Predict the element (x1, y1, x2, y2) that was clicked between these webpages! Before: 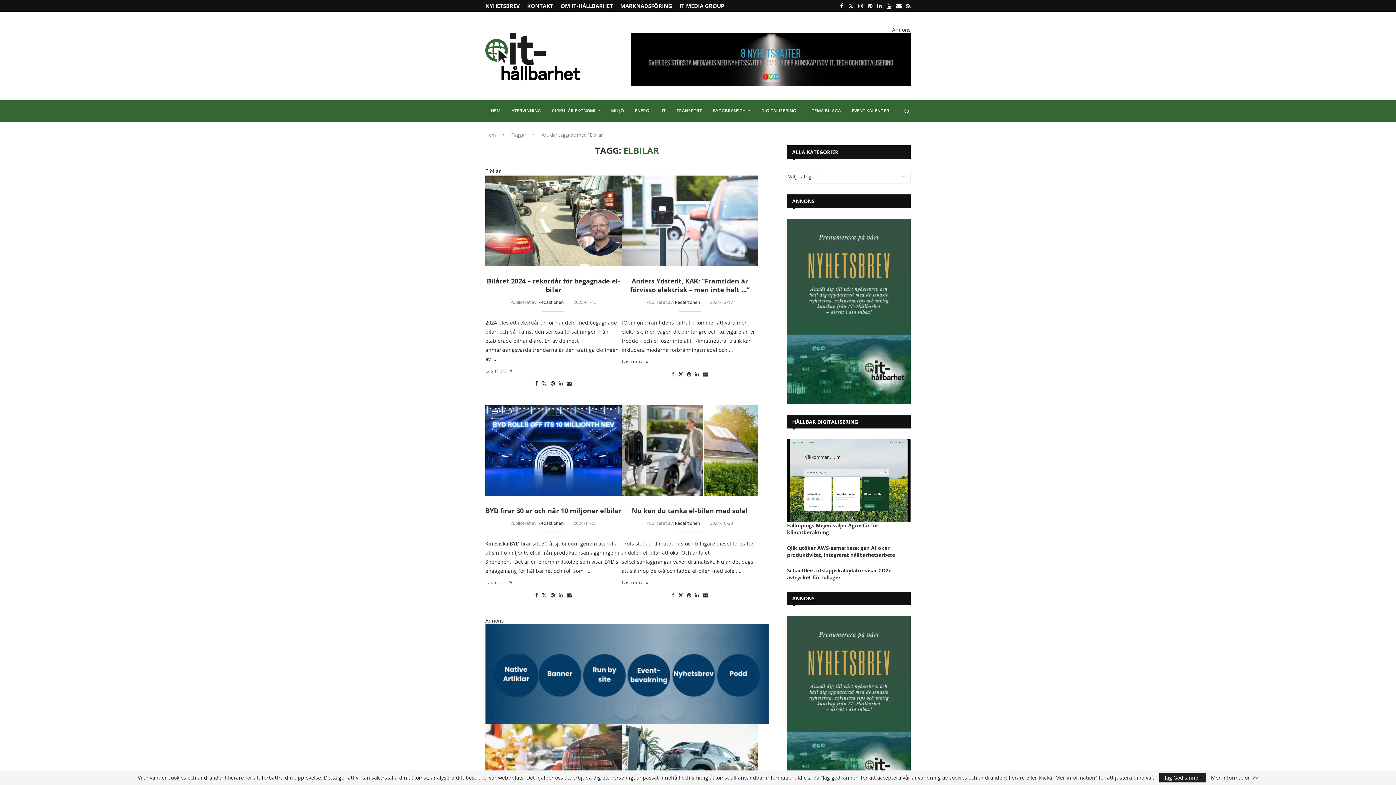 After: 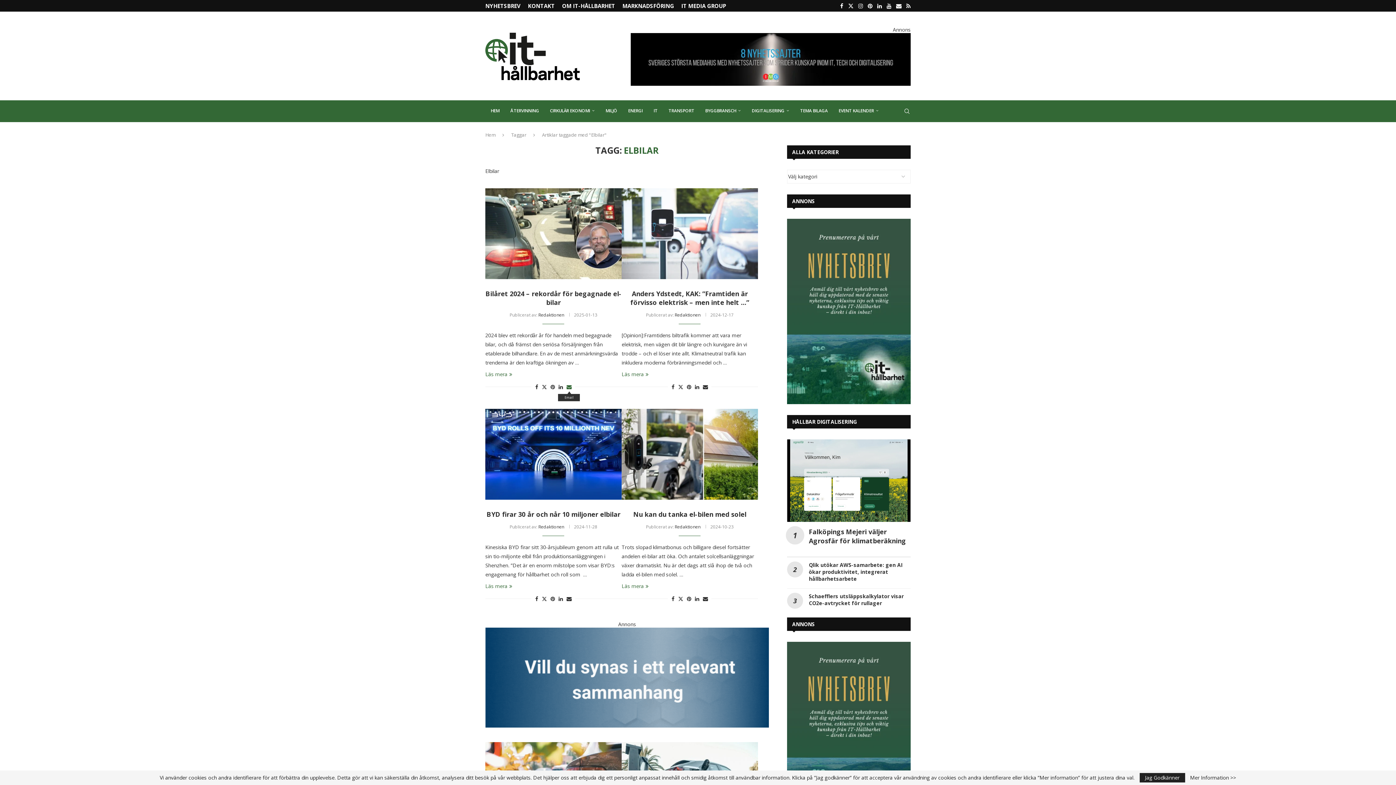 Action: label: Share via Email bbox: (566, 379, 571, 386)